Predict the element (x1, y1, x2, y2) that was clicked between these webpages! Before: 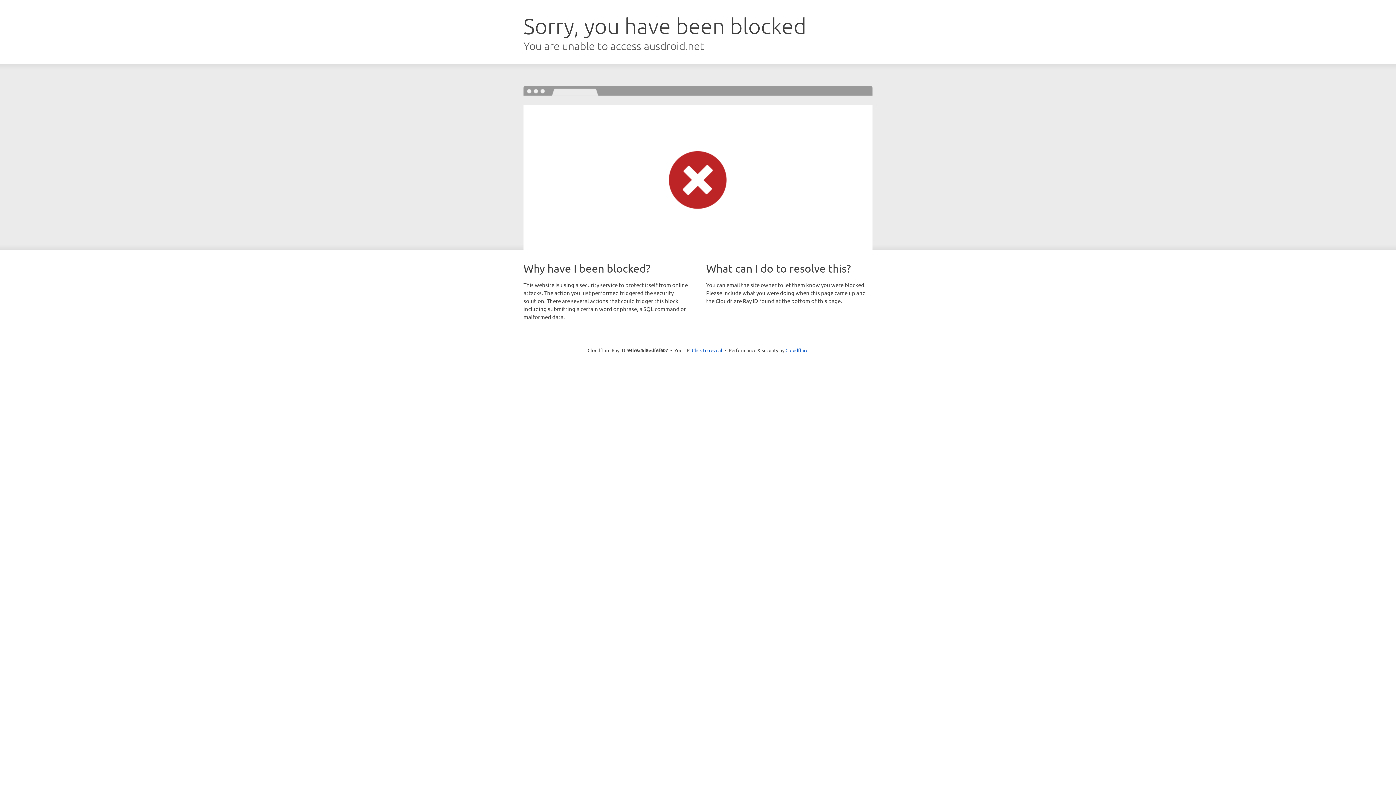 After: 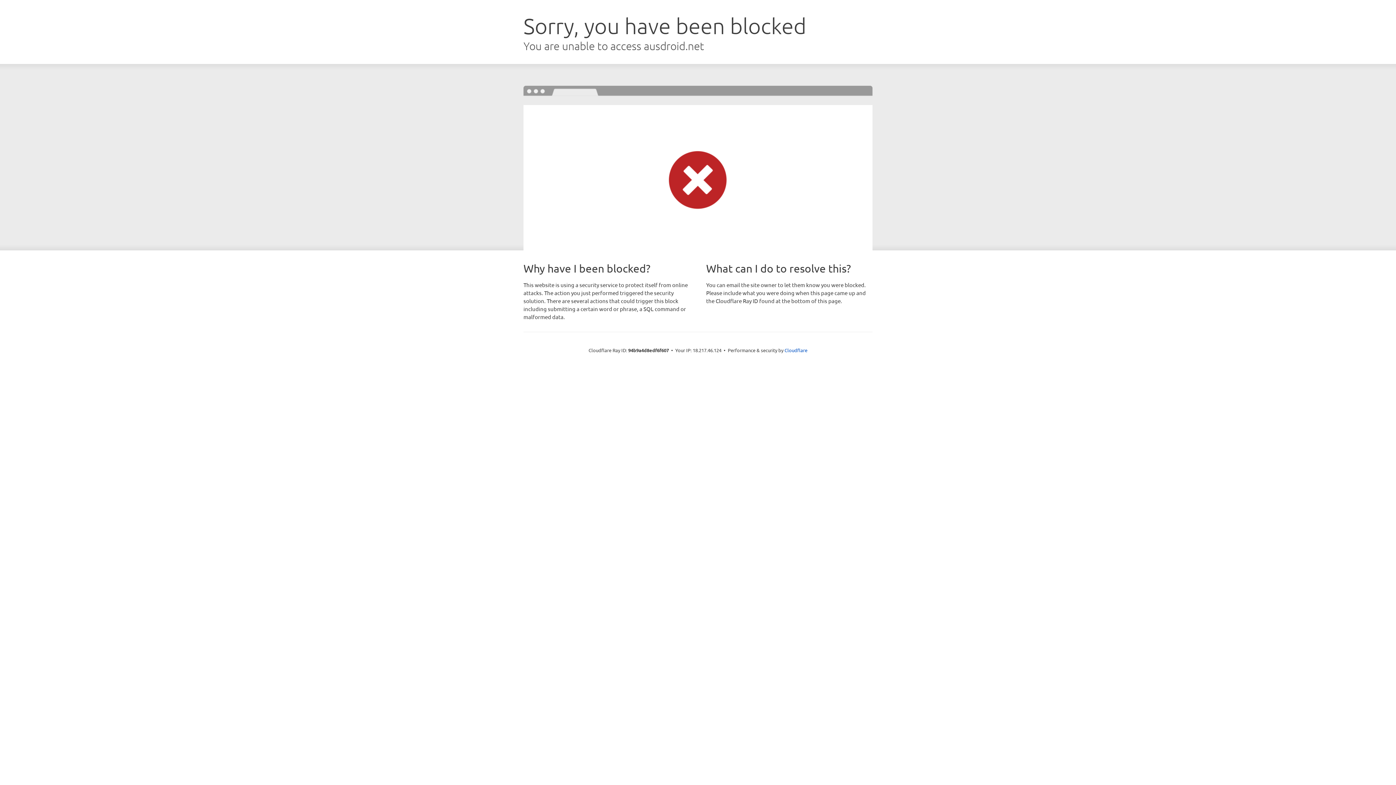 Action: bbox: (692, 346, 722, 353) label: Click to reveal